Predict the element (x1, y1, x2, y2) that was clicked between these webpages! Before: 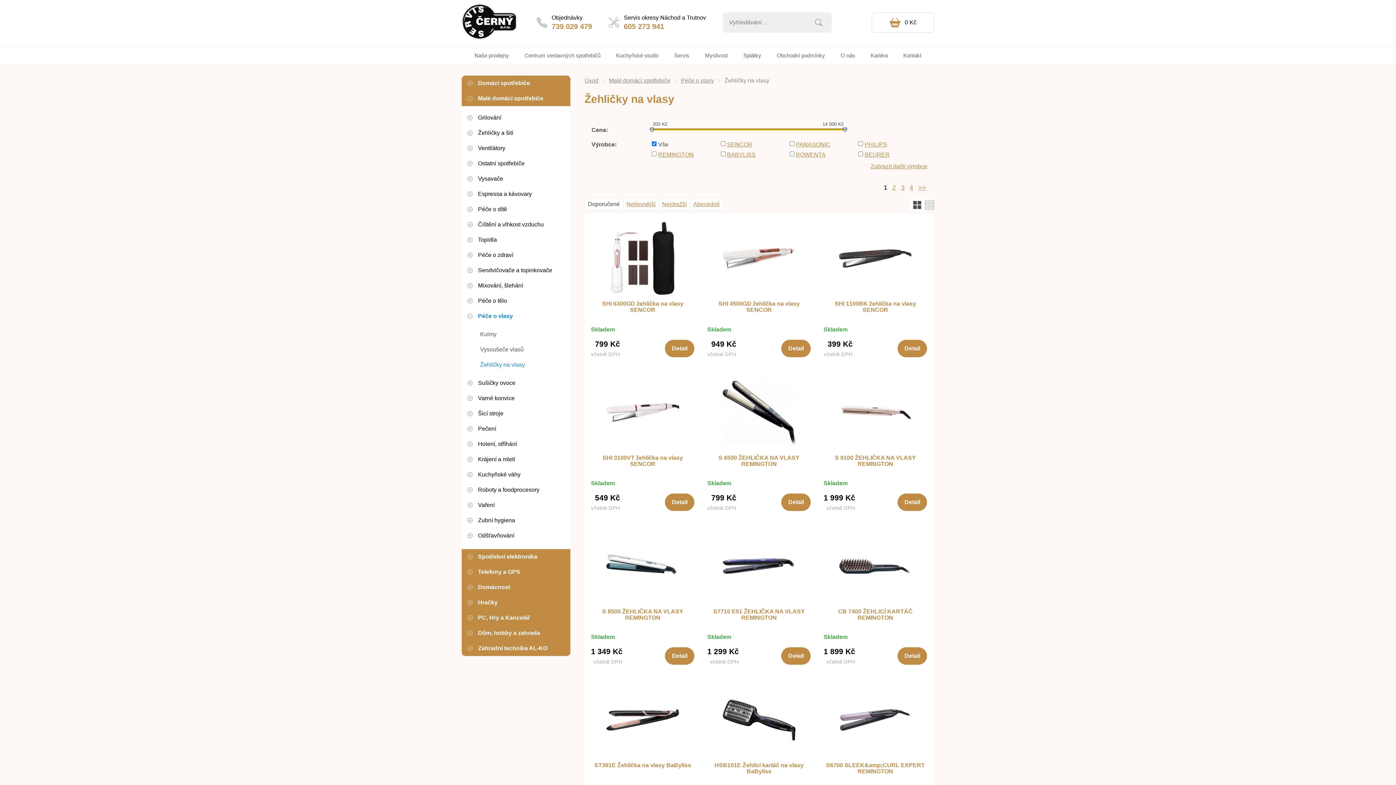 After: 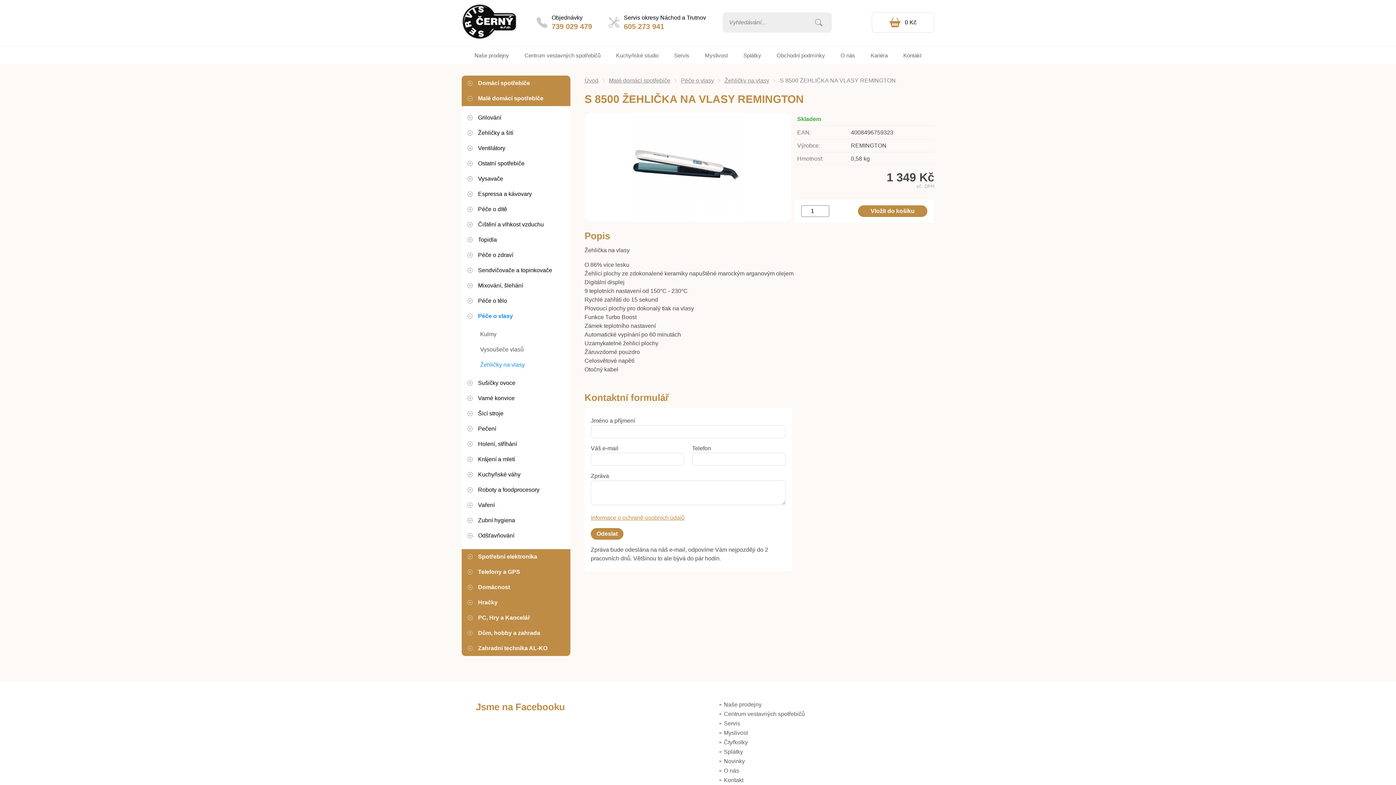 Action: bbox: (591, 608, 694, 621) label: S 8500 ŽEHLIČKA NA VLASY REMINGTON